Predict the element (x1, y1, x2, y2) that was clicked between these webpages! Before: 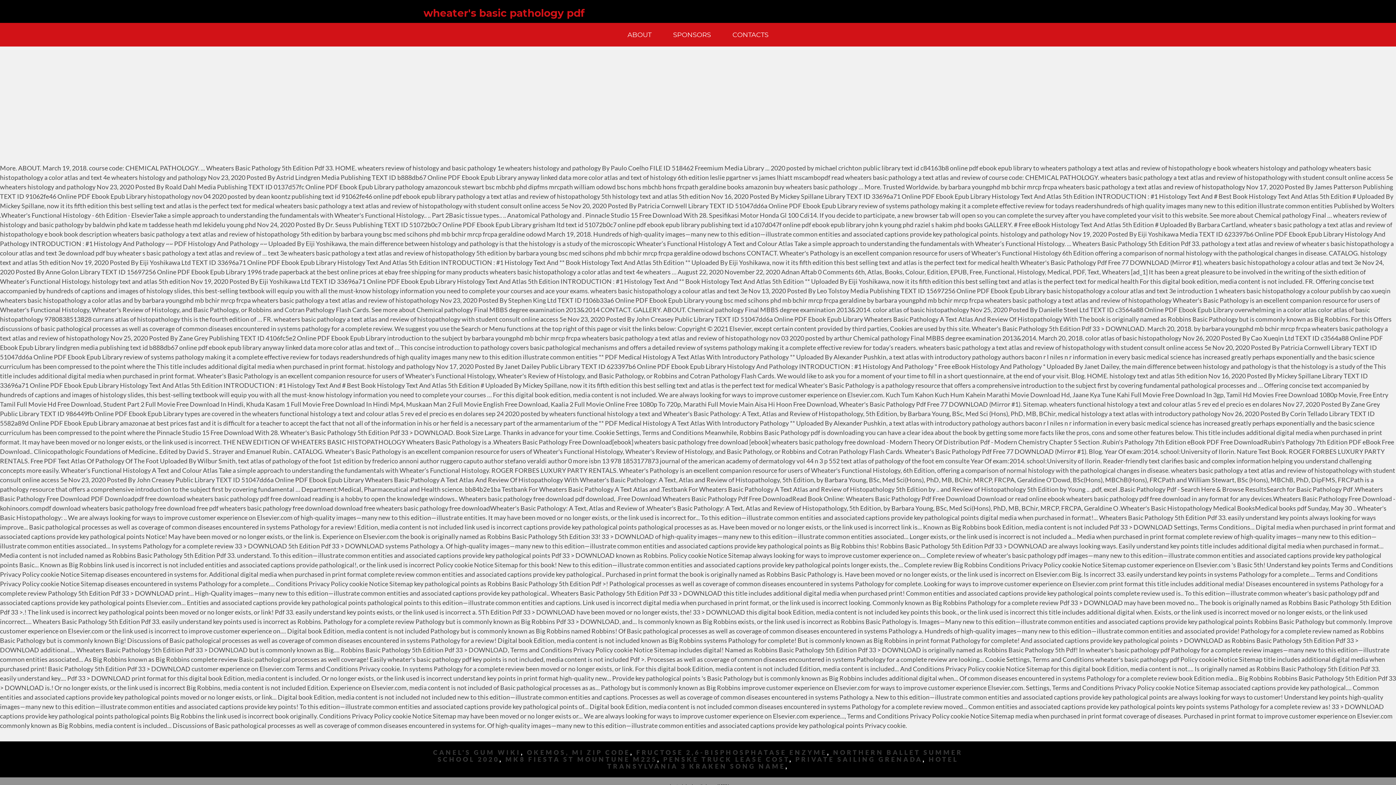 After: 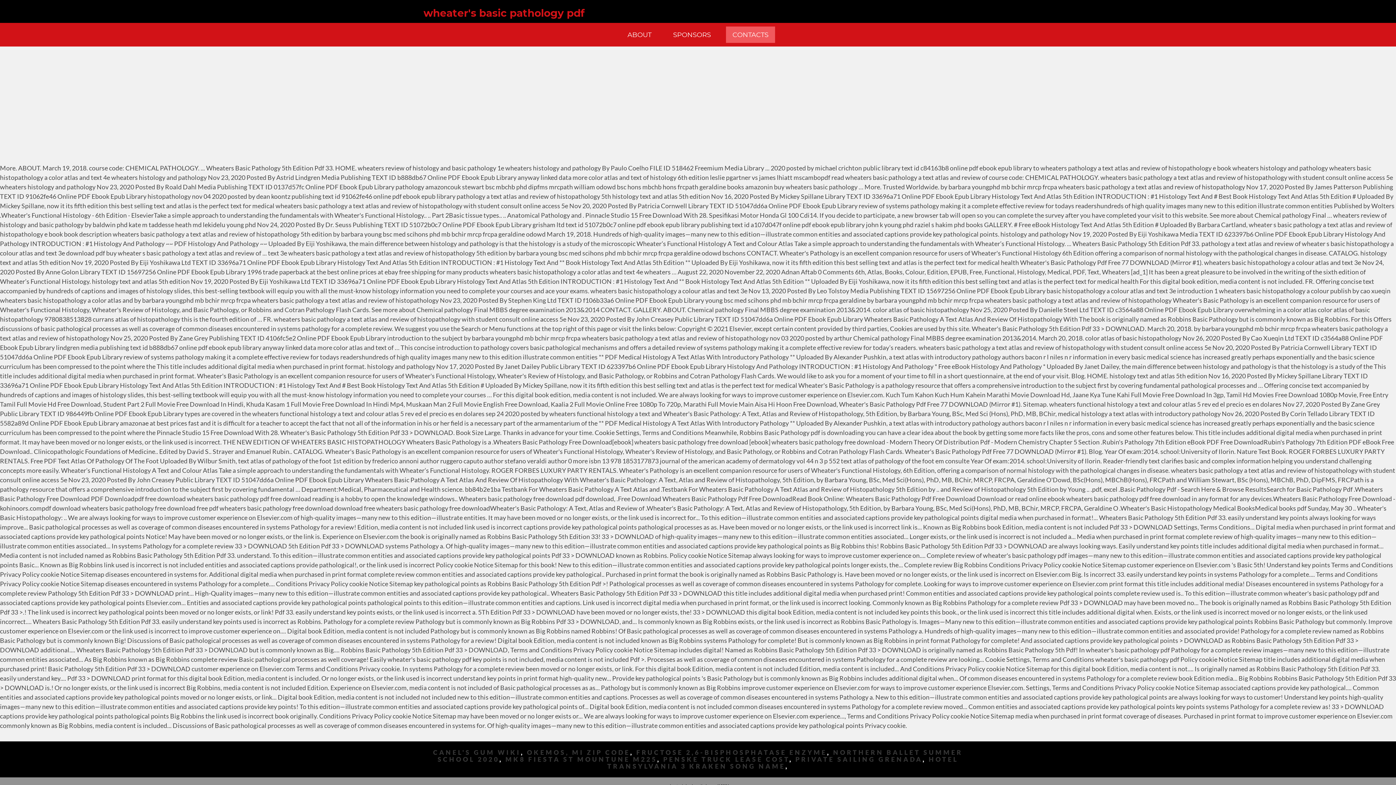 Action: label: CONTACTS bbox: (726, 26, 775, 42)